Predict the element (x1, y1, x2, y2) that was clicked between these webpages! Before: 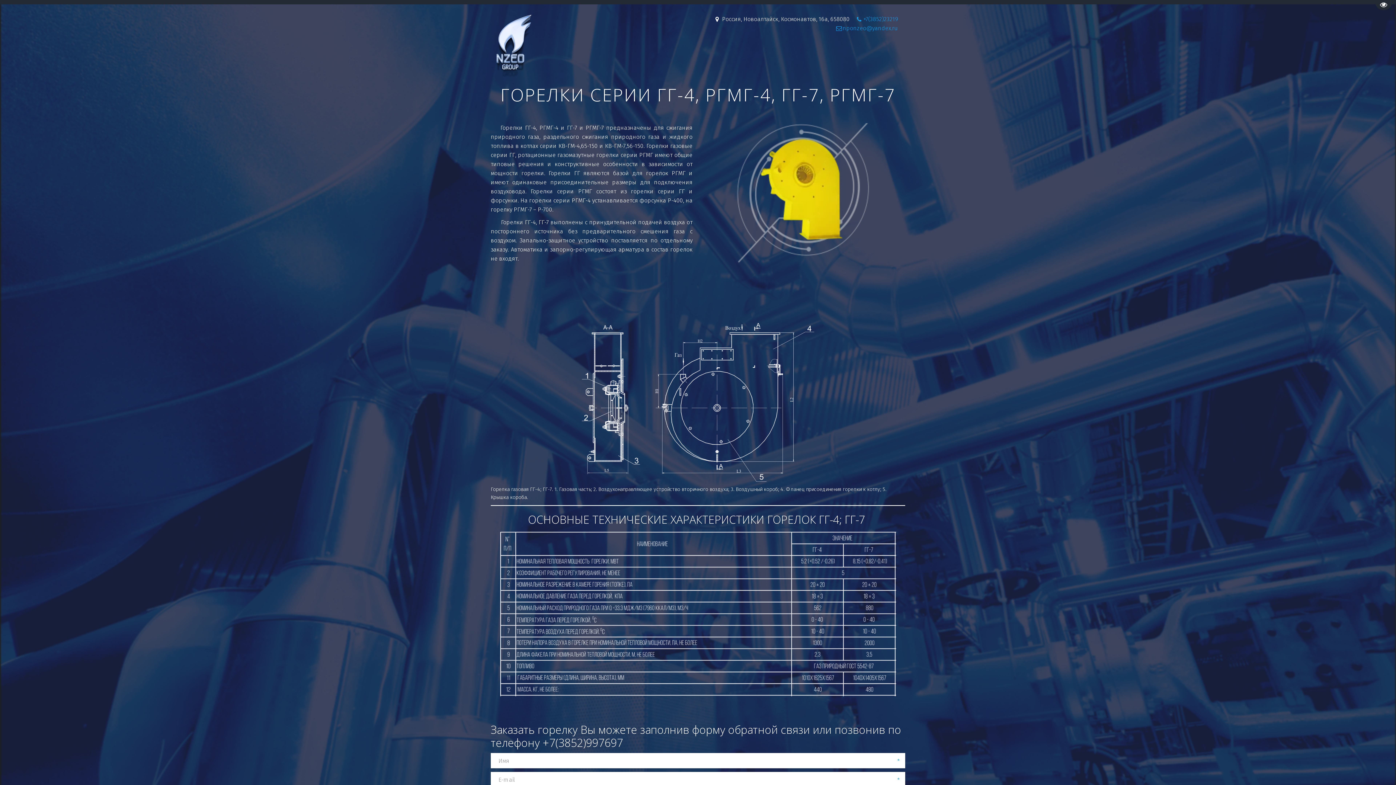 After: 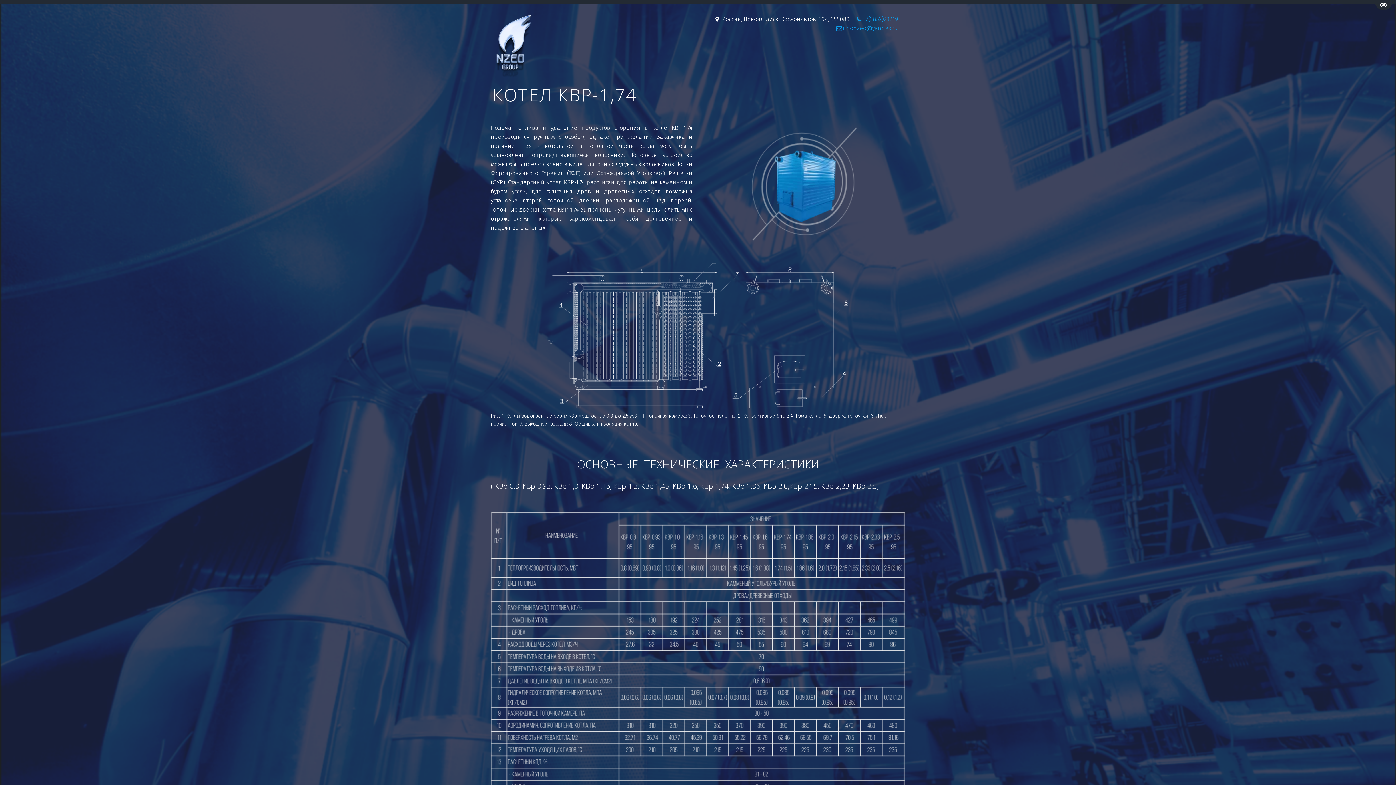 Action: label: КОТЛЫ КВР -0,8 3 6 bbox: (273, 47, 329, 63)